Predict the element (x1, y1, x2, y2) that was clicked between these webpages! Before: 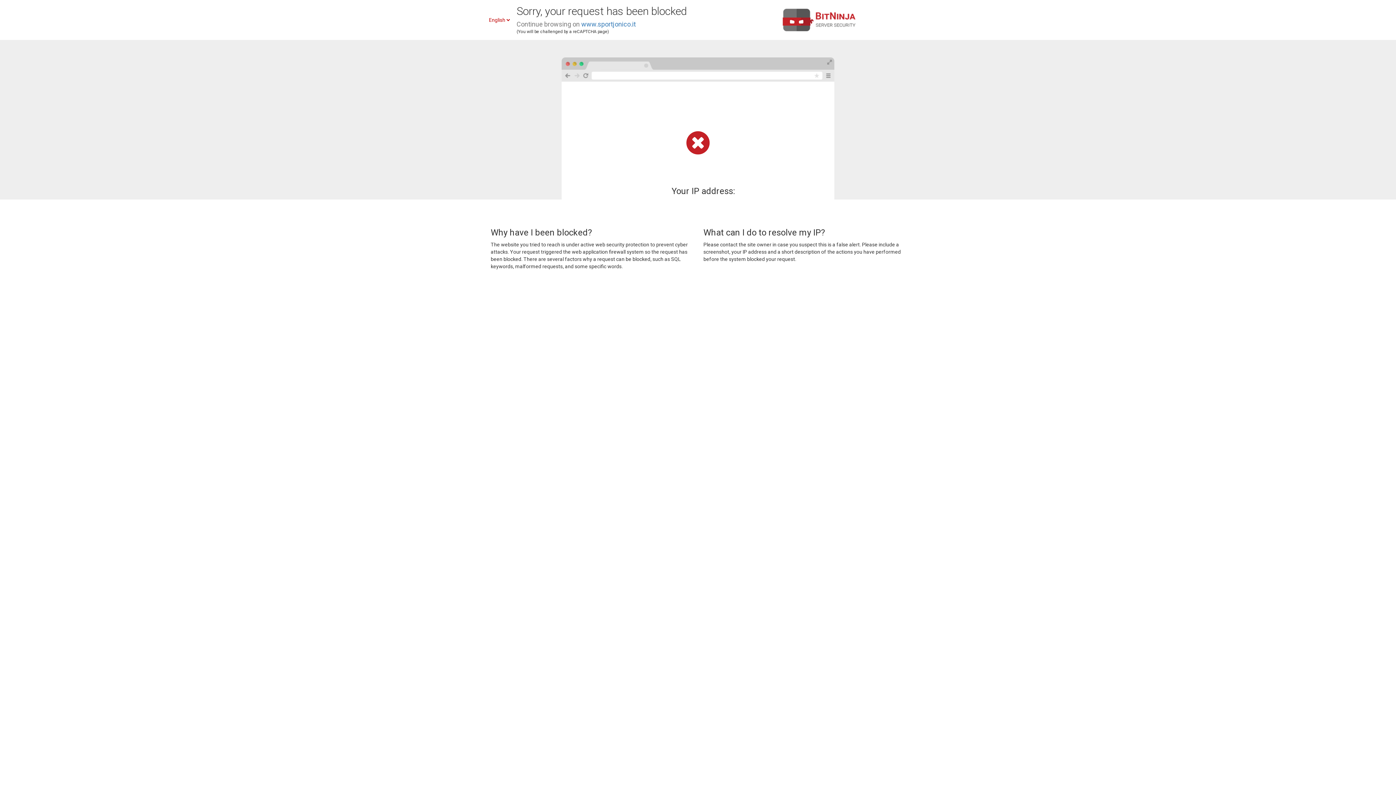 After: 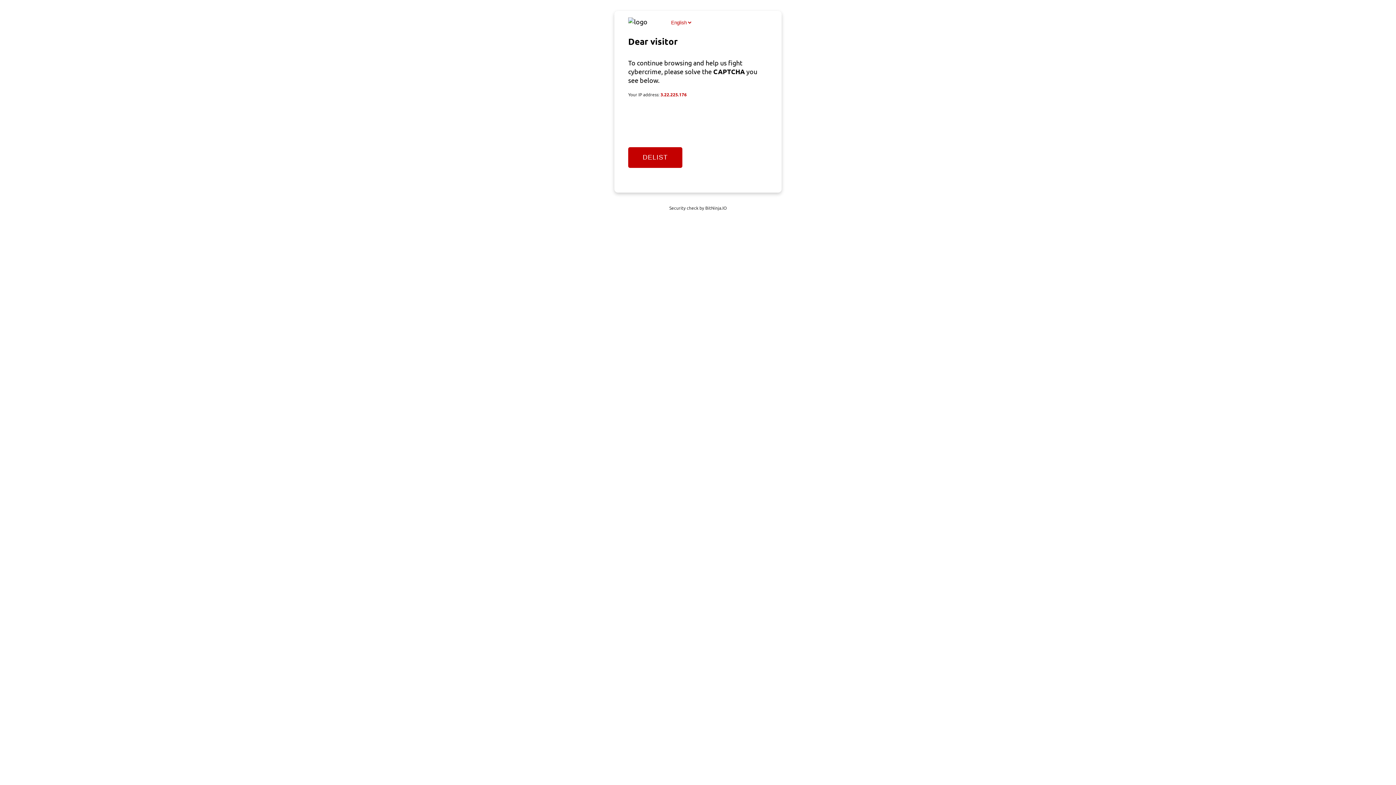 Action: bbox: (581, 20, 636, 28) label: www.sportjonico.it